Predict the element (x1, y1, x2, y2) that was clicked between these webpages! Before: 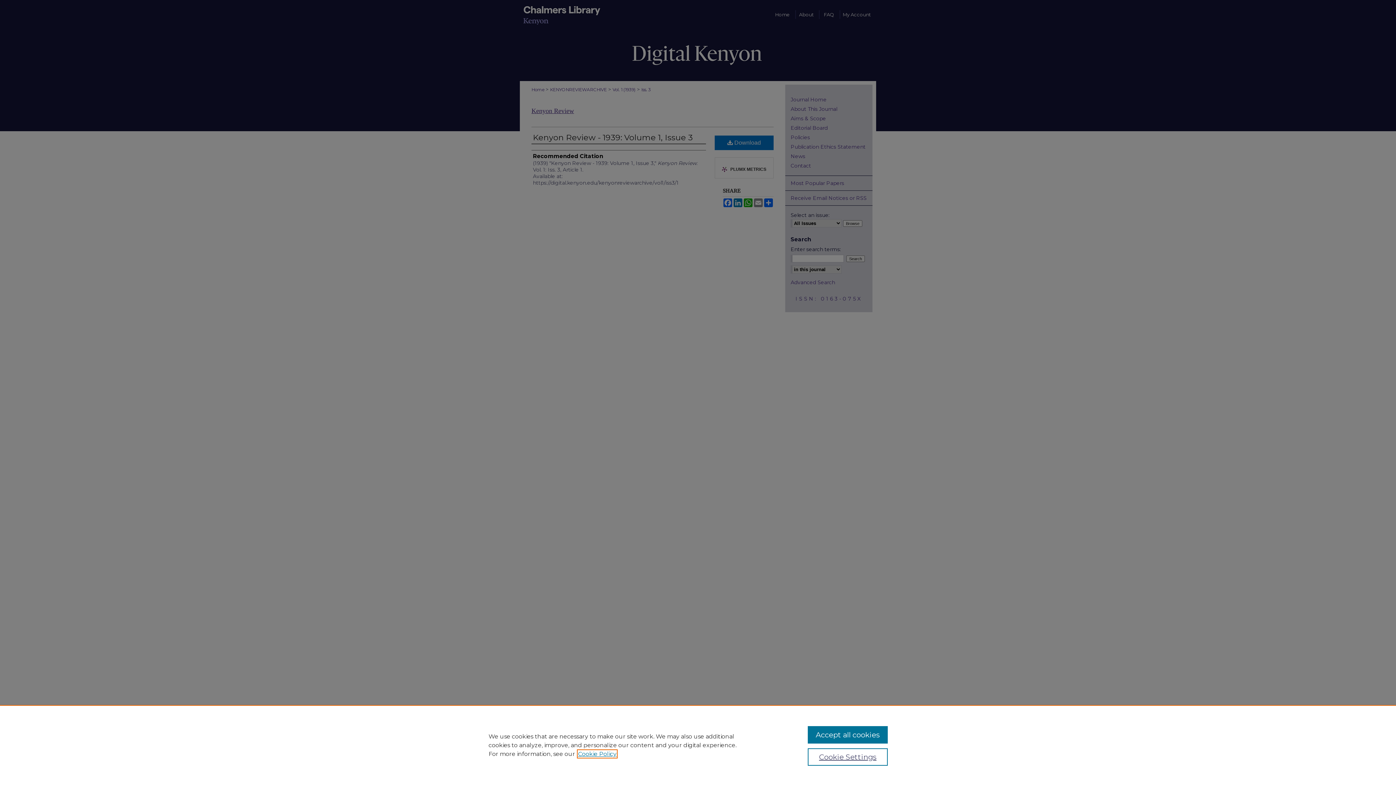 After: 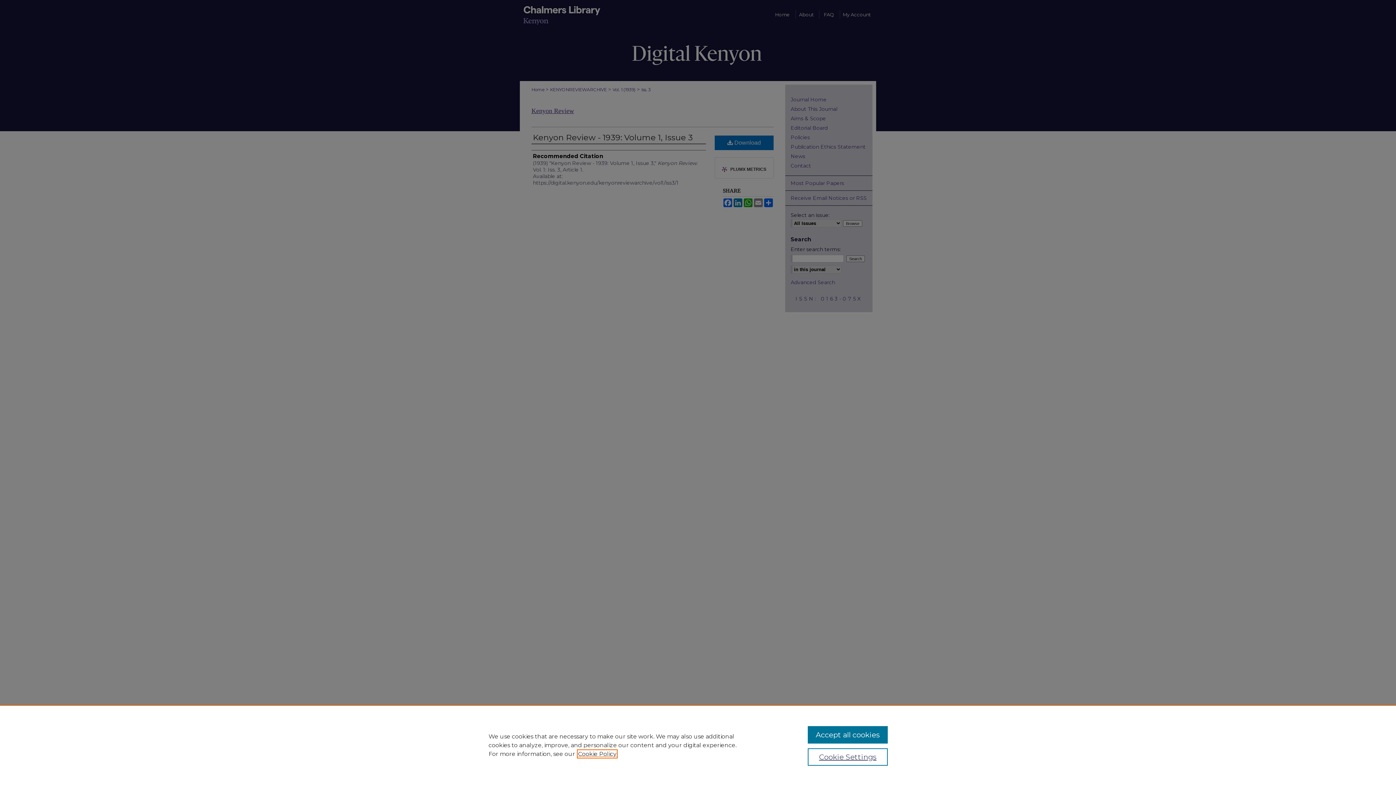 Action: label: , opens in a new tab bbox: (578, 750, 616, 757)